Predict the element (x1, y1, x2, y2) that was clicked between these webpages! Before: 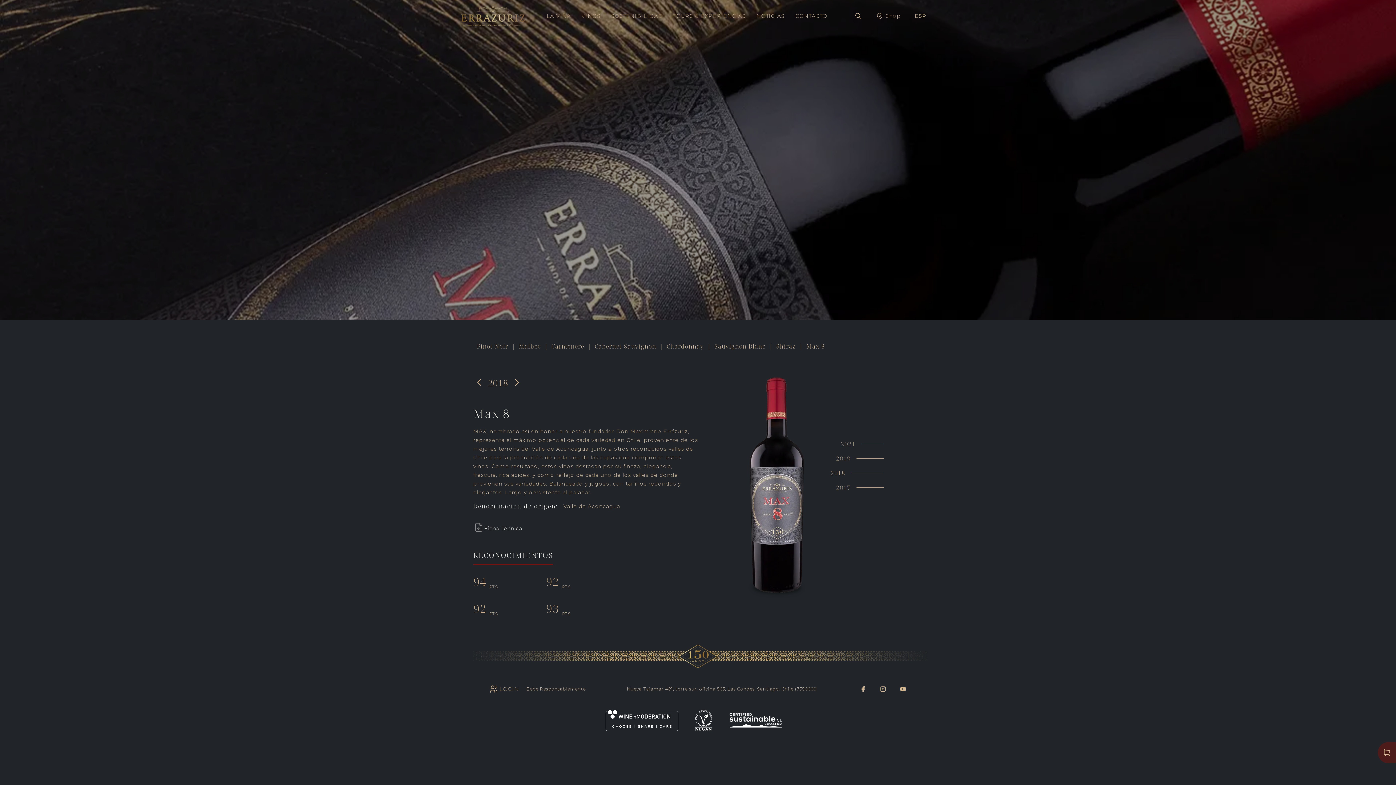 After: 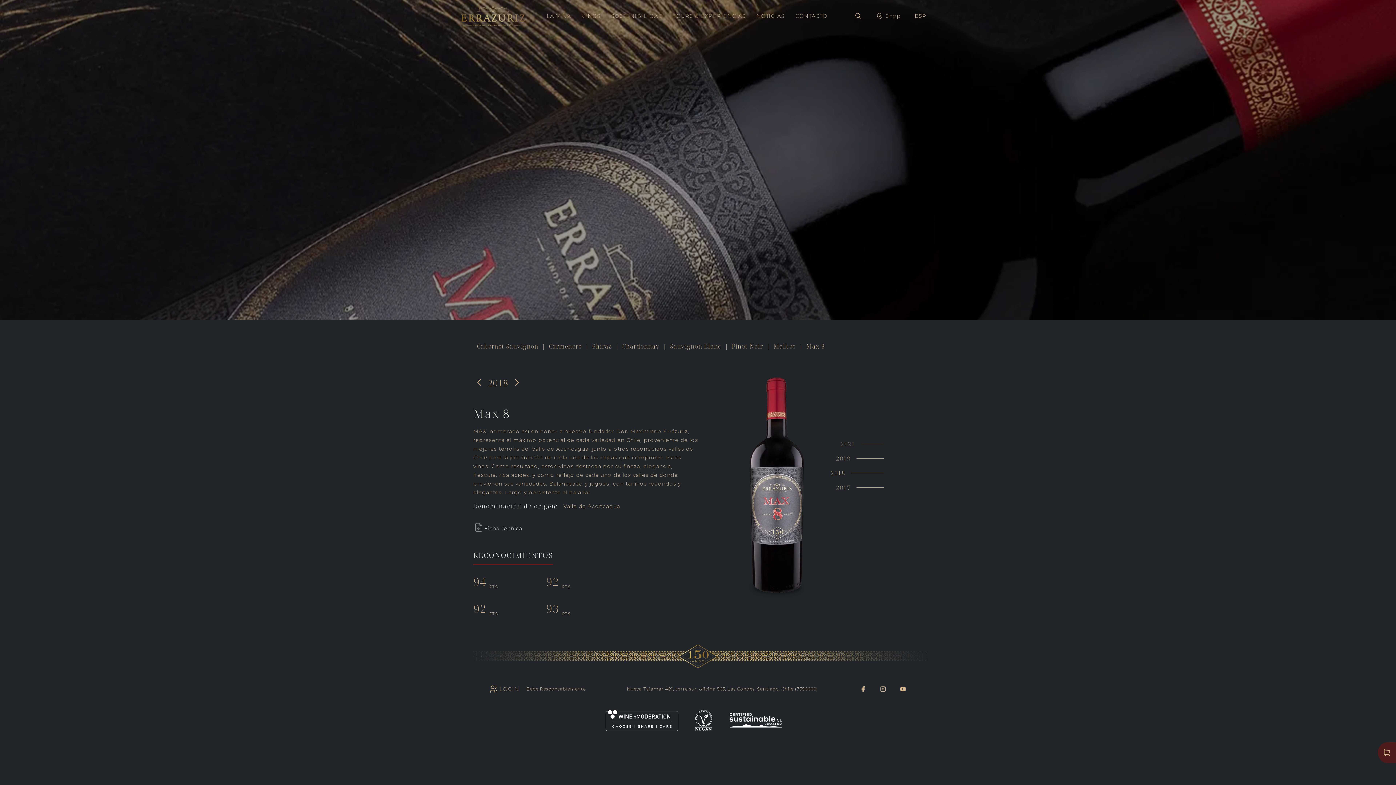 Action: bbox: (830, 470, 845, 476) label: 2018